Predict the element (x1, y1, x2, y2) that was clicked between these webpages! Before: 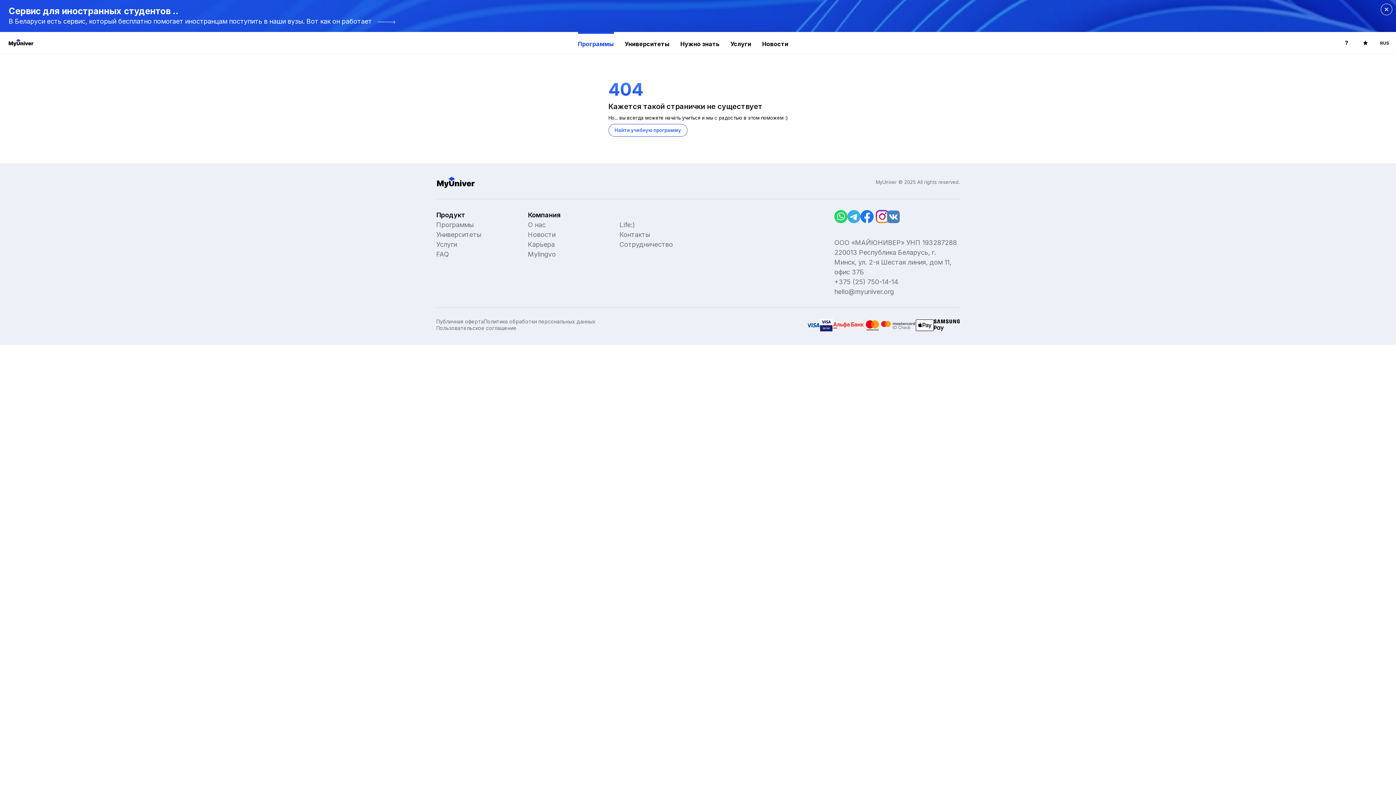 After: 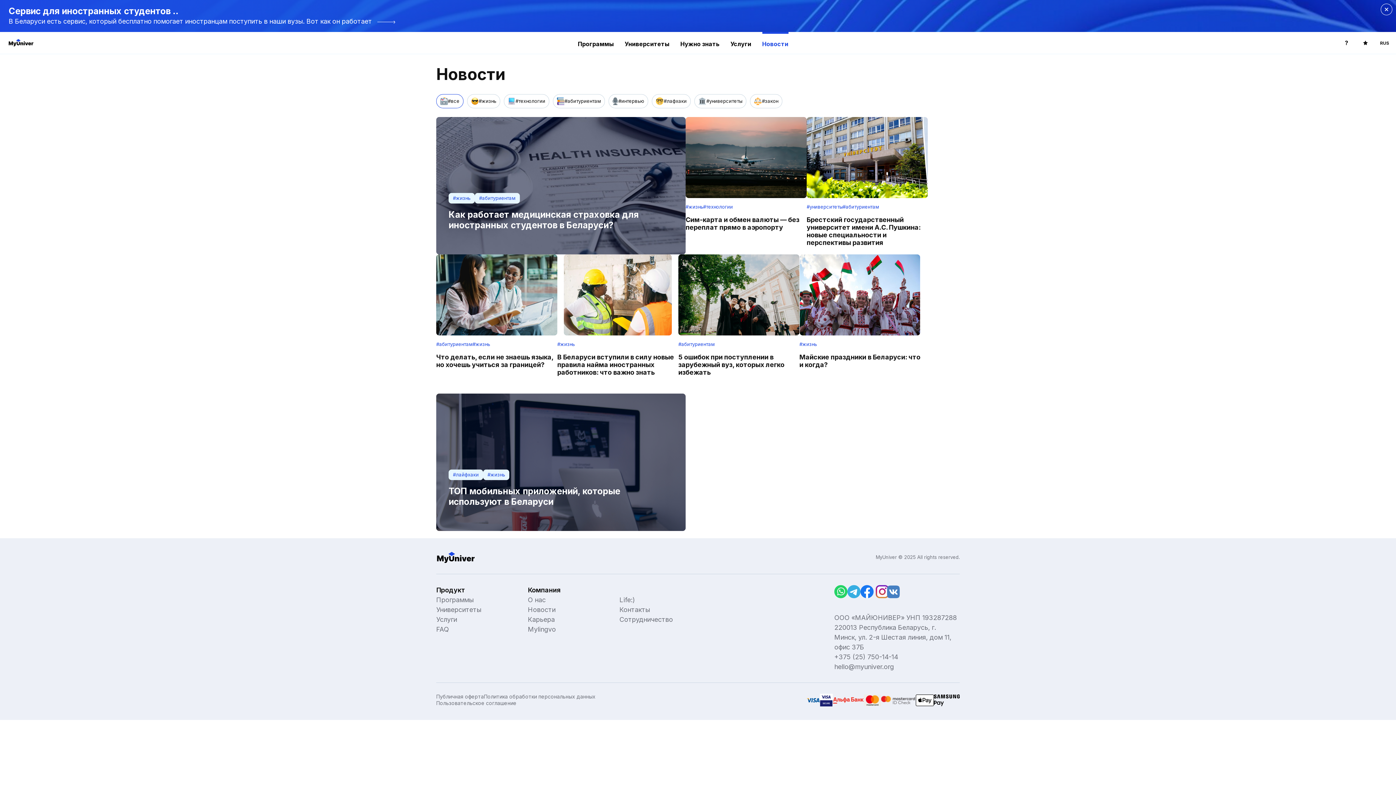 Action: bbox: (762, 32, 788, 53) label: Новости